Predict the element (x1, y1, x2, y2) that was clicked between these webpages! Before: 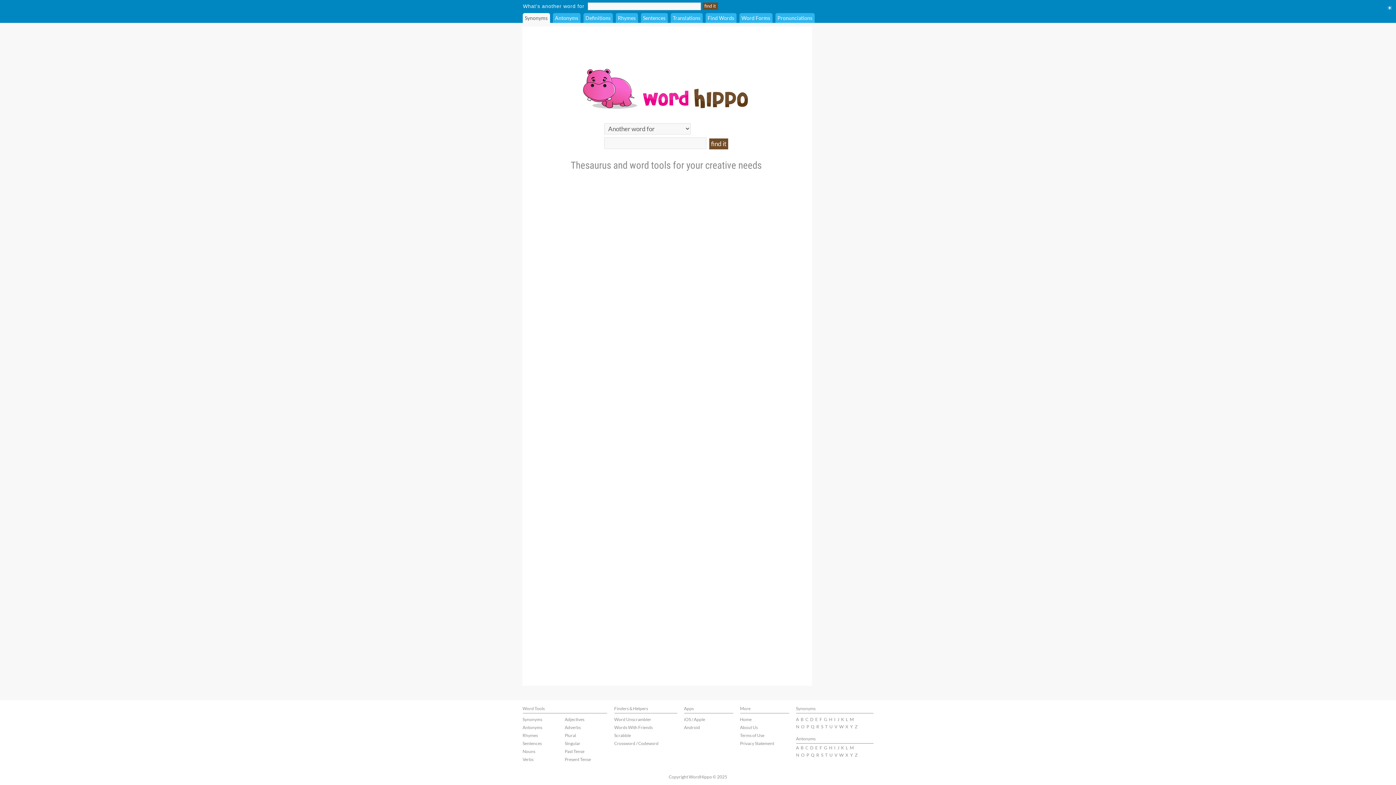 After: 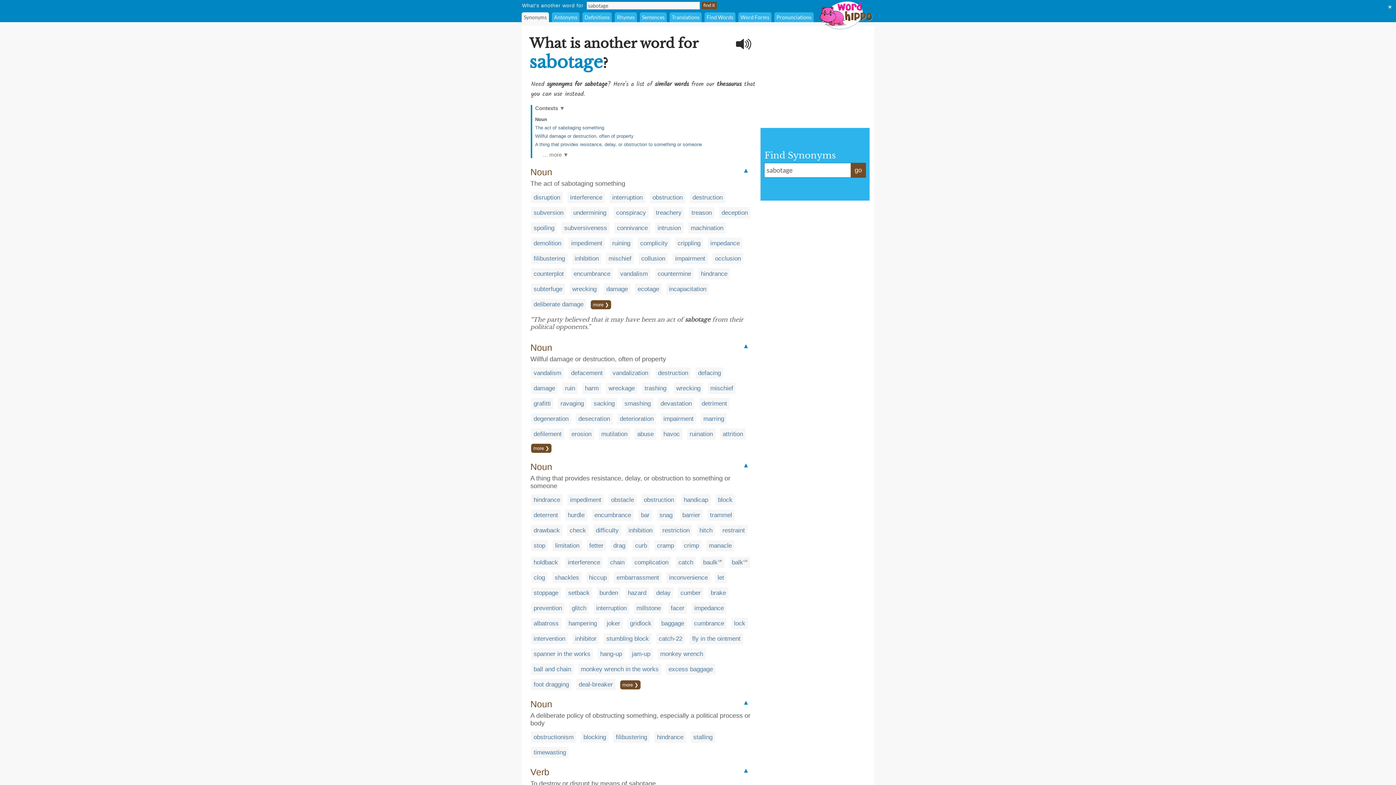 Action: label: S bbox: (821, 724, 823, 729)